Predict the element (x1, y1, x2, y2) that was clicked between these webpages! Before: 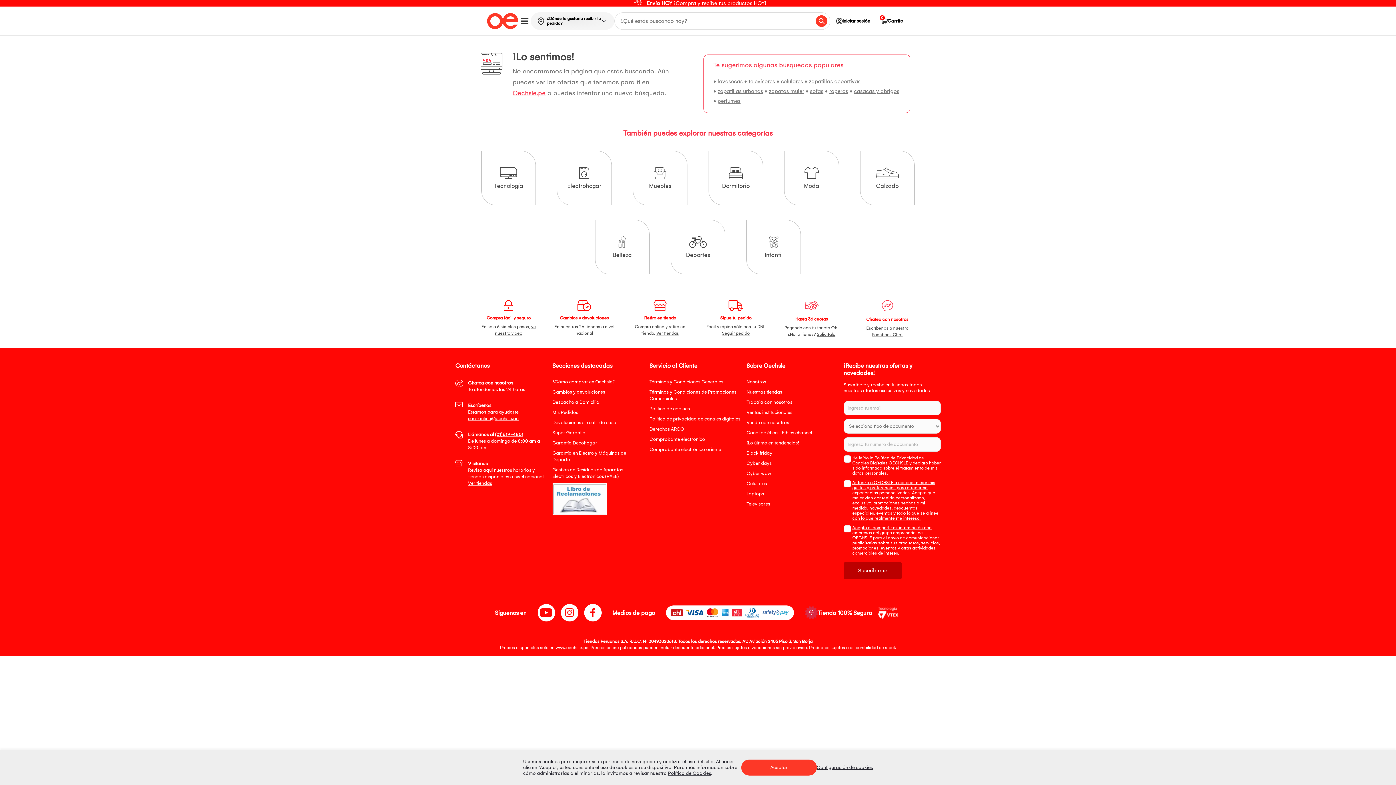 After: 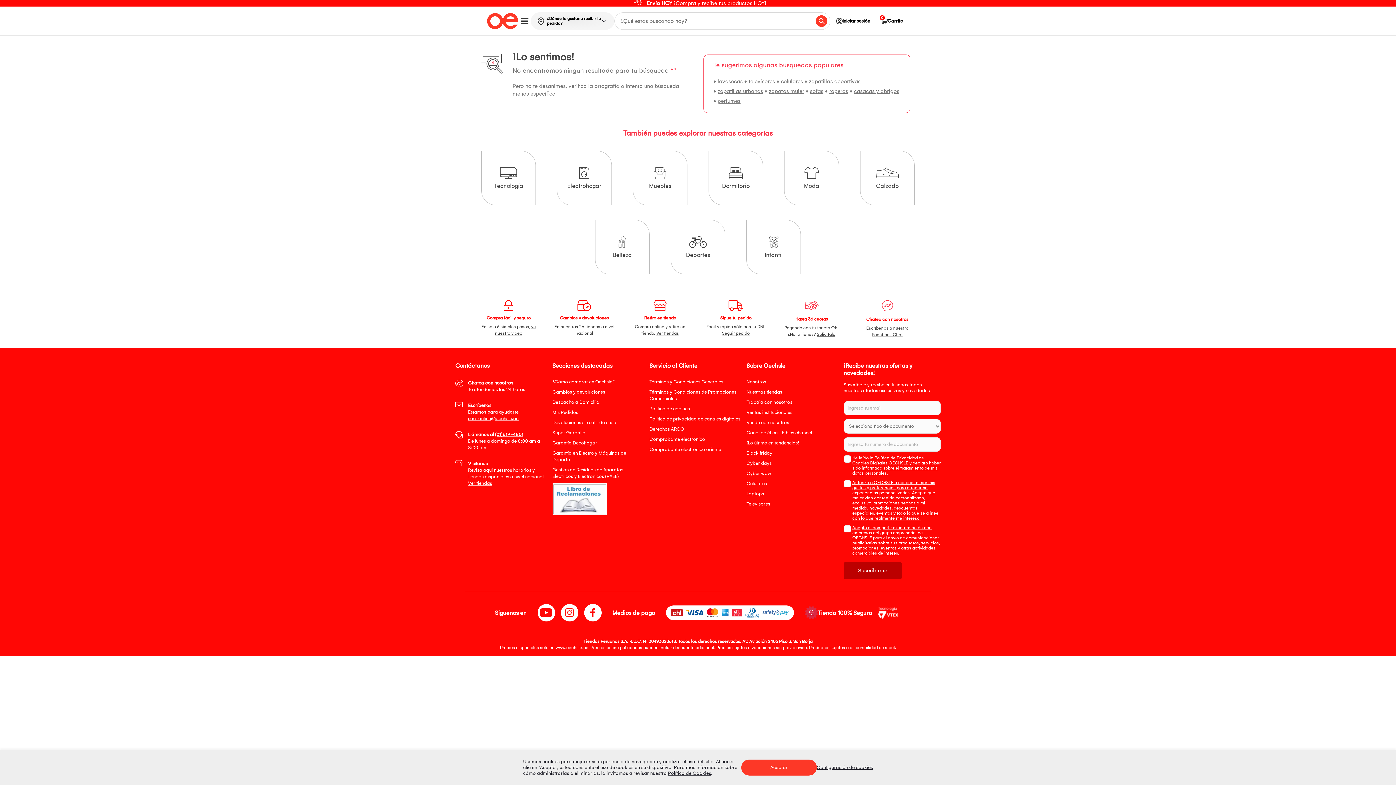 Action: label: zapatillas deportivas bbox: (809, 78, 860, 84)